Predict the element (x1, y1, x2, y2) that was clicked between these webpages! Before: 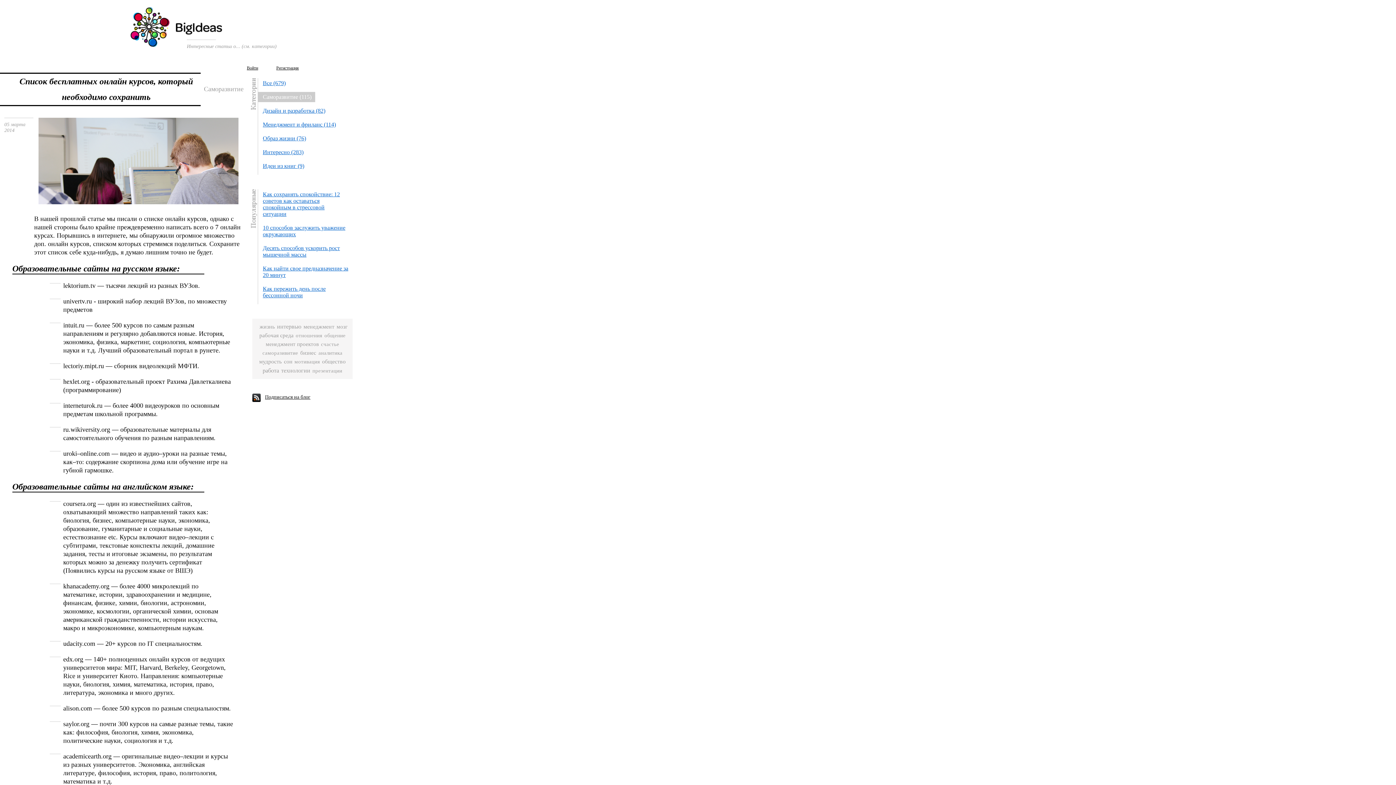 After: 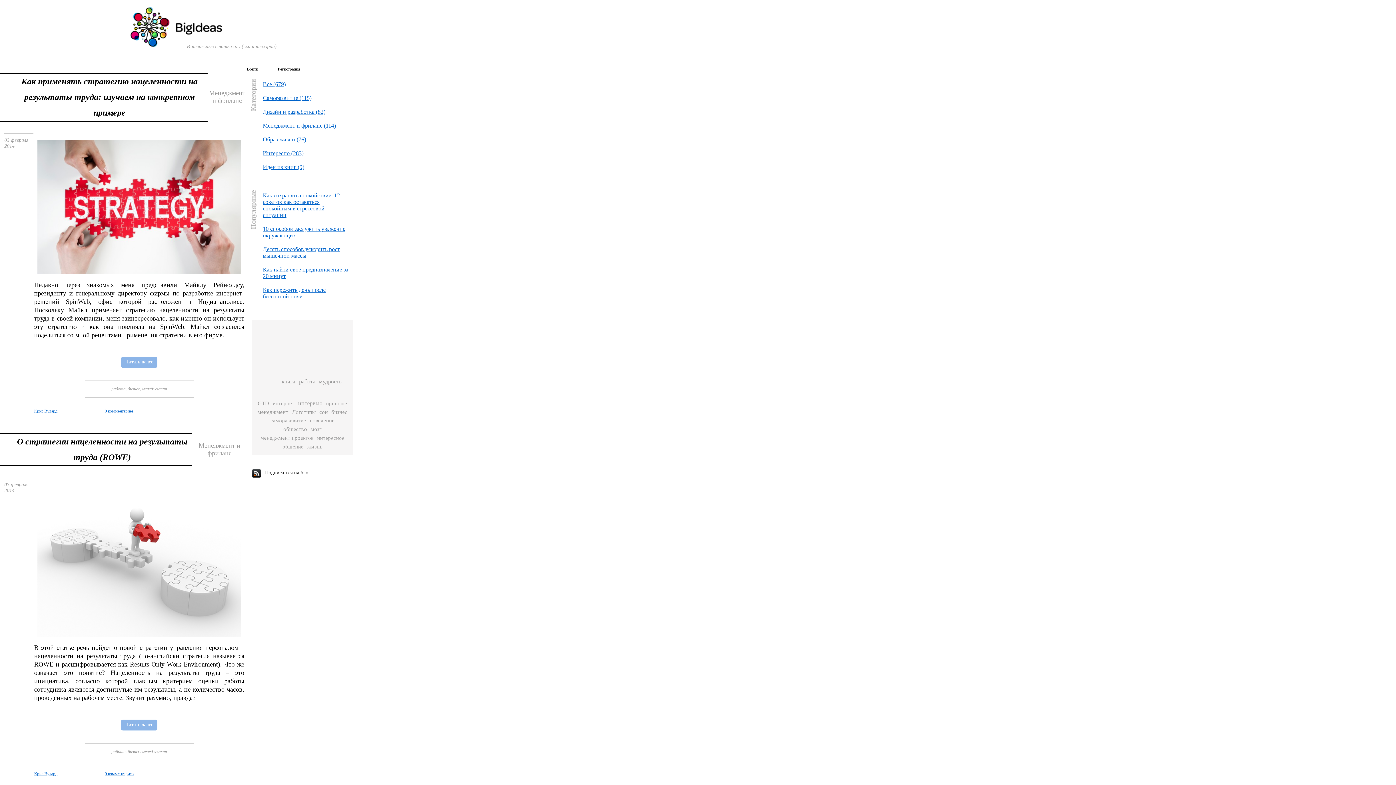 Action: label: работа bbox: (261, 366, 280, 375)